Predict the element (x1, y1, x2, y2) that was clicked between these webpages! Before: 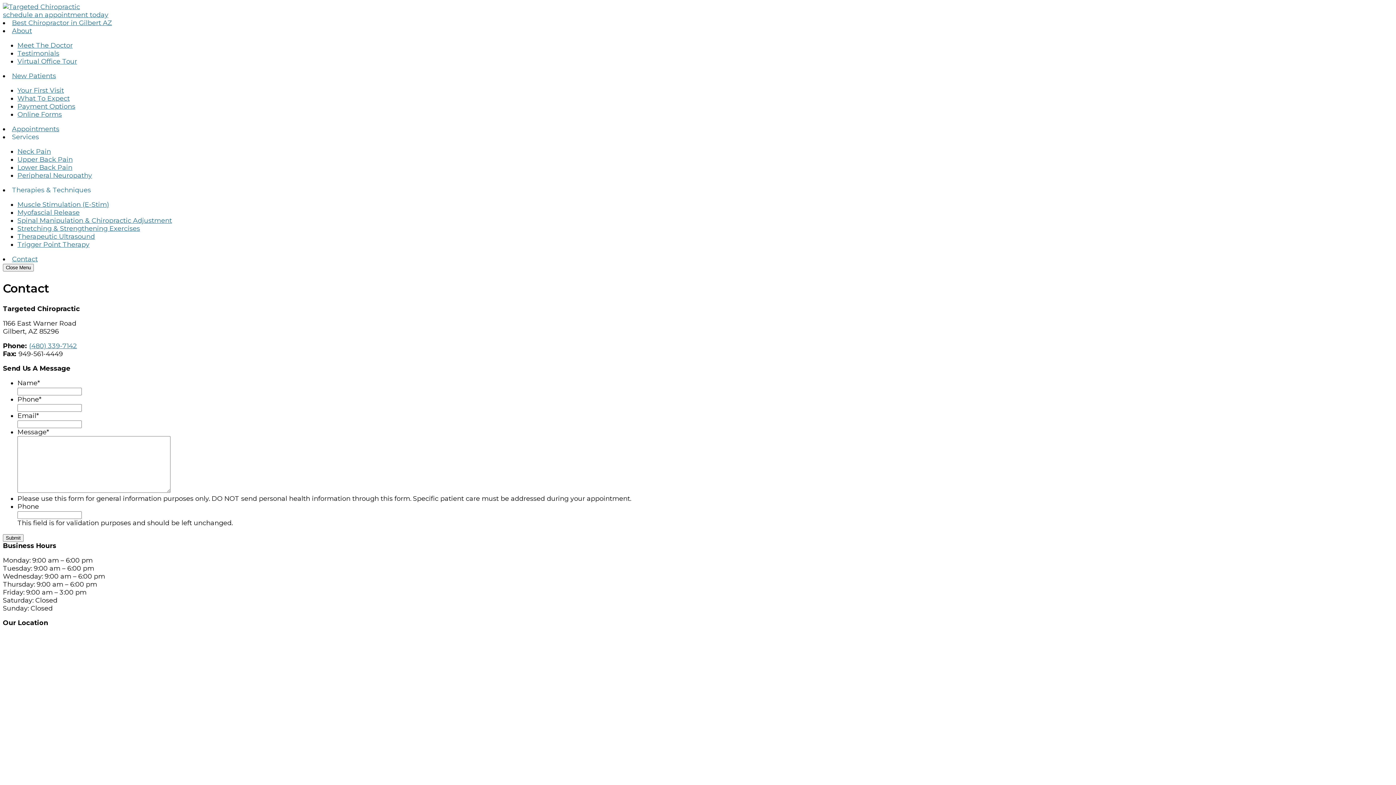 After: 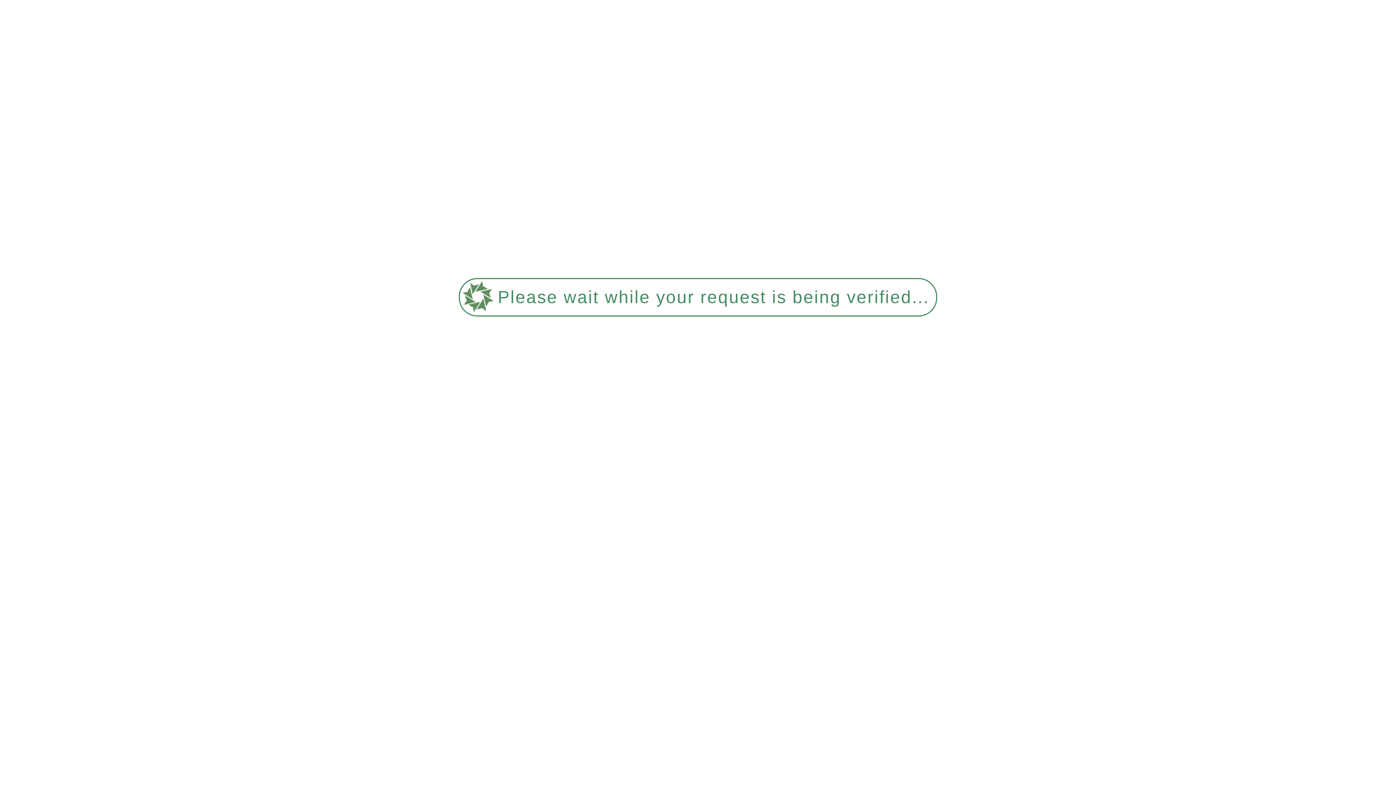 Action: bbox: (17, 49, 59, 57) label: Testimonials